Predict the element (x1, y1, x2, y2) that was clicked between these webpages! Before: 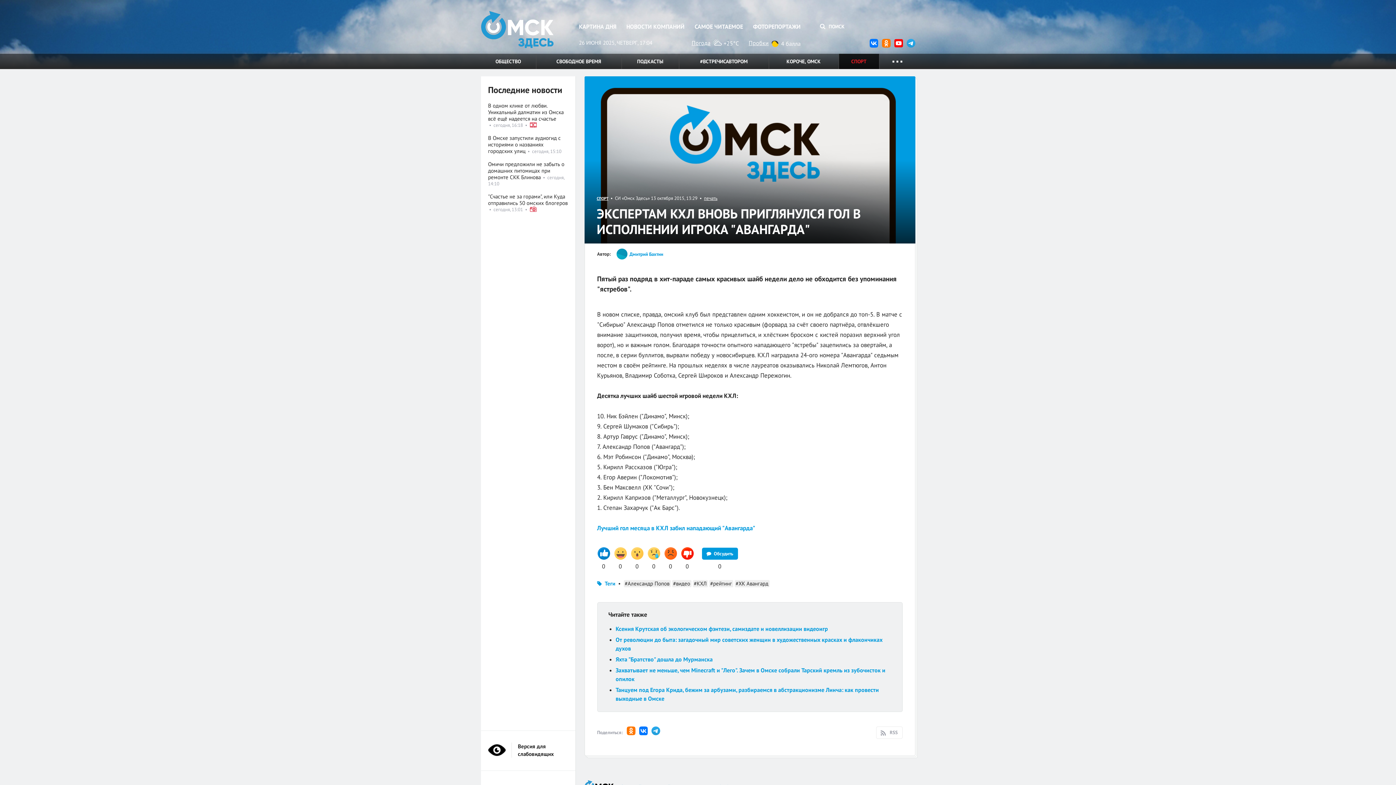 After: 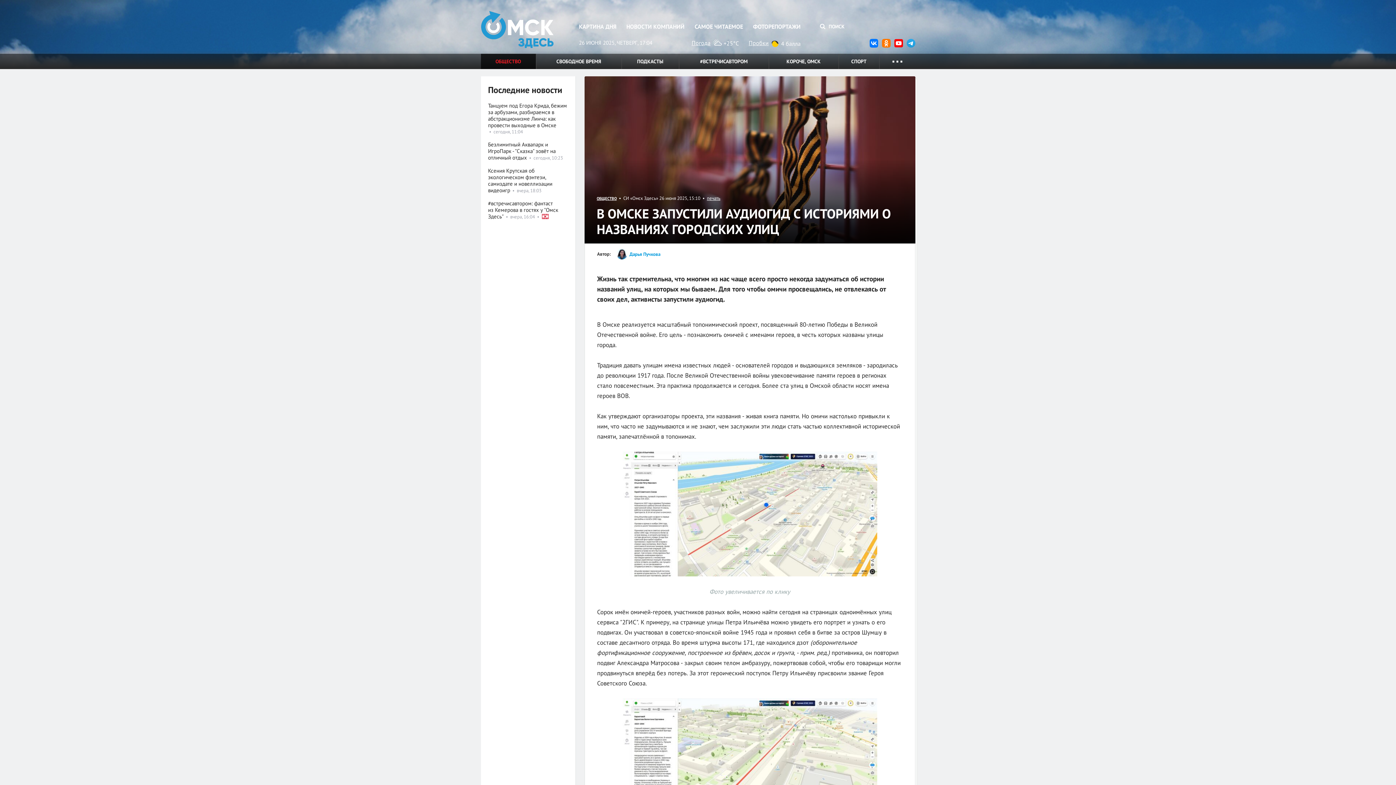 Action: bbox: (488, 134, 560, 154) label: В Омске запустили аудиогид с историями о названиях городских улиц